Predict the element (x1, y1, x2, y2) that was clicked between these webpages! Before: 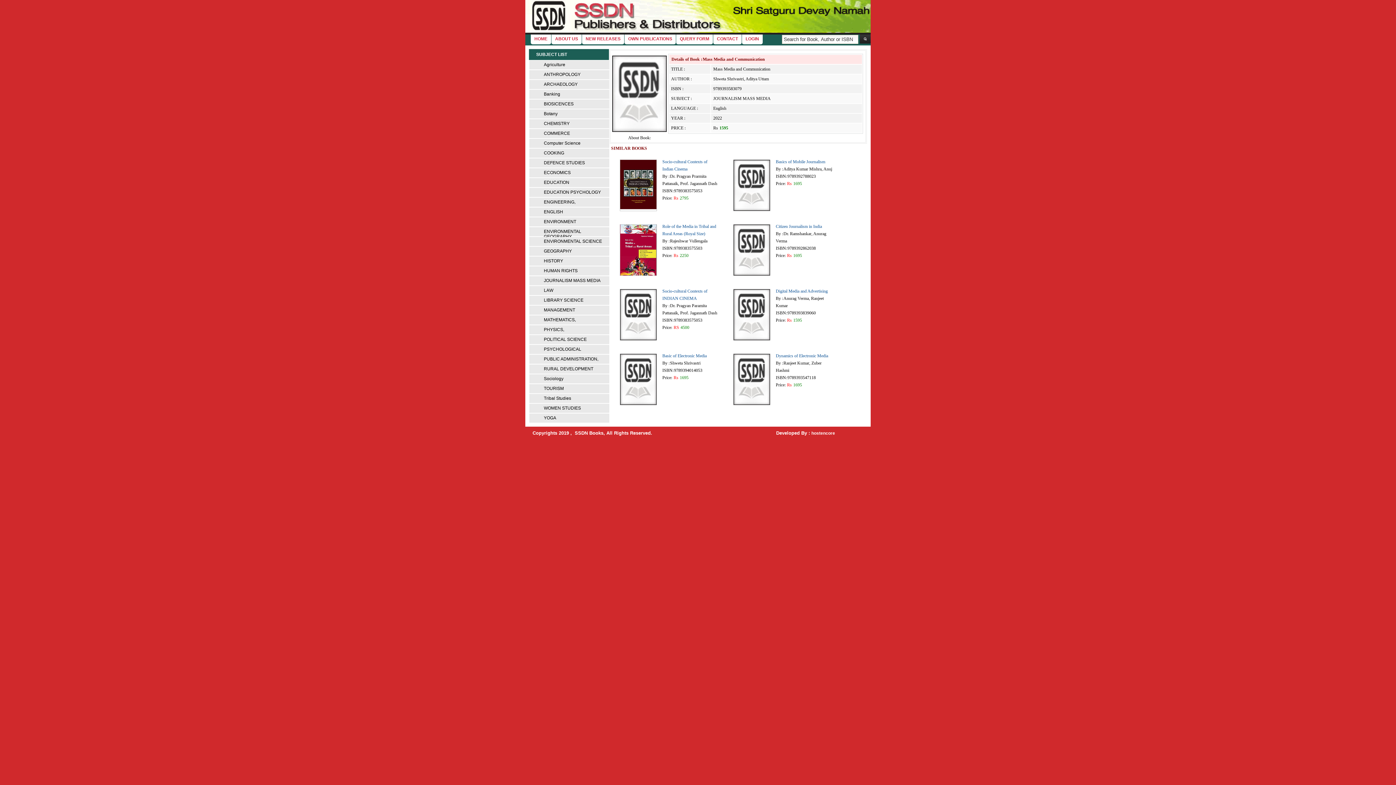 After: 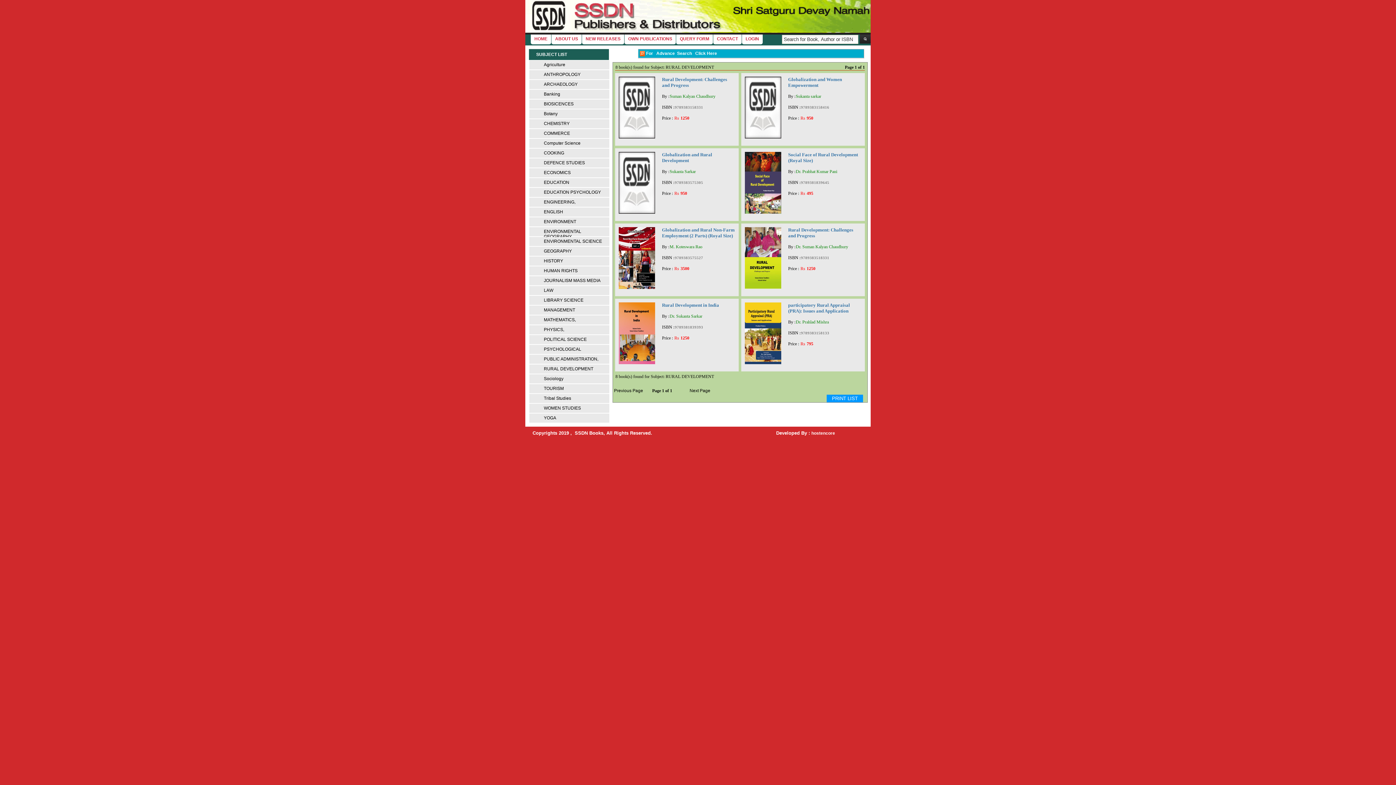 Action: bbox: (544, 366, 593, 371) label: RURAL DEVELOPMENT